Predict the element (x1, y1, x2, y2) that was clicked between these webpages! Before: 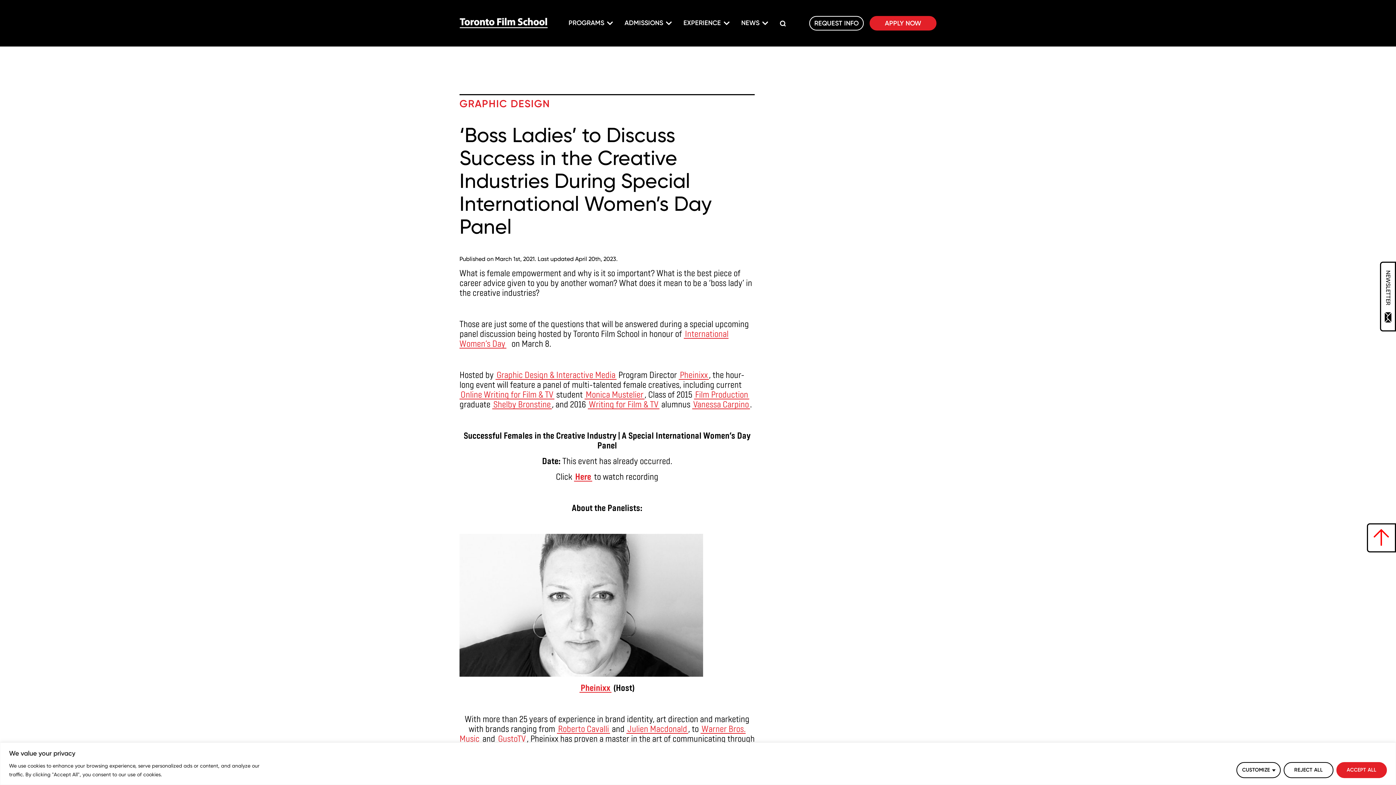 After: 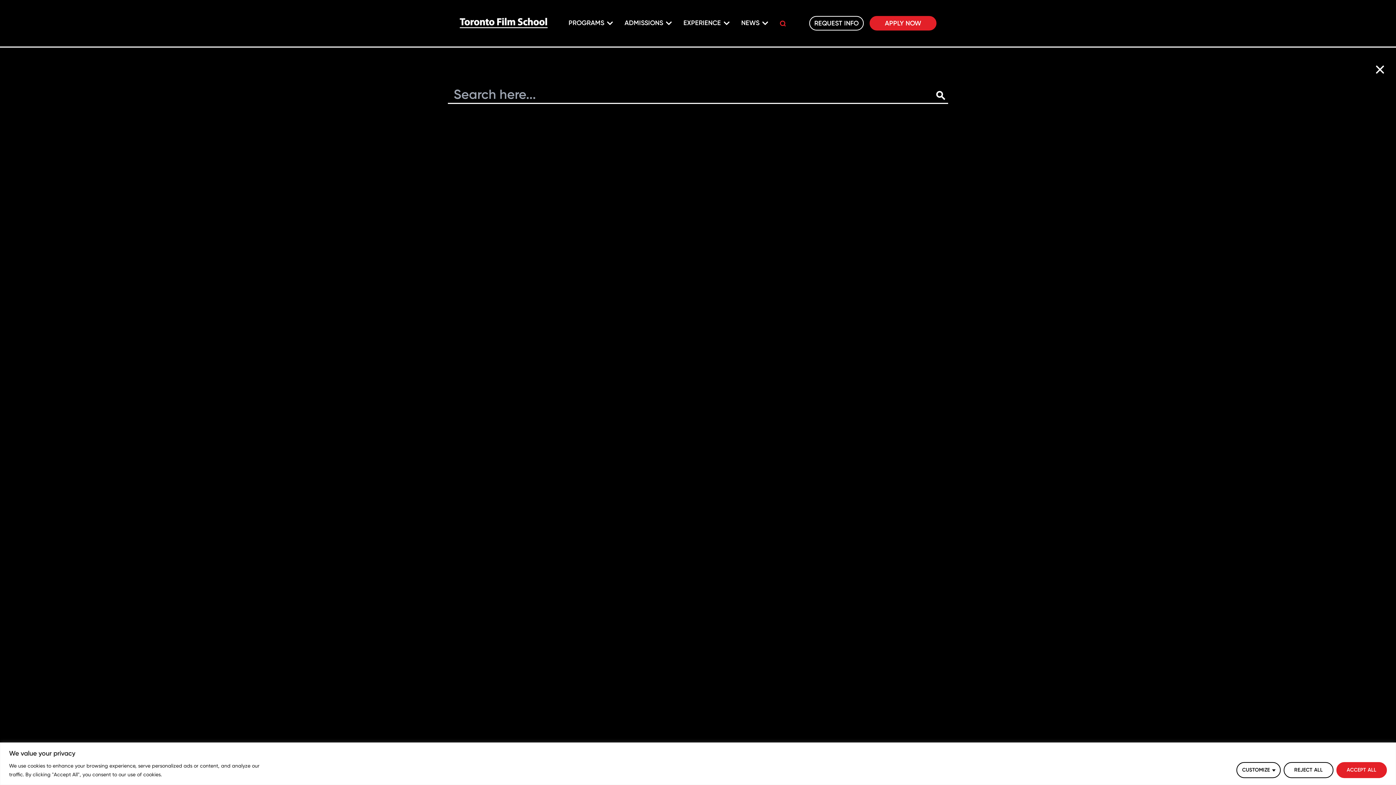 Action: bbox: (780, 19, 786, 27)